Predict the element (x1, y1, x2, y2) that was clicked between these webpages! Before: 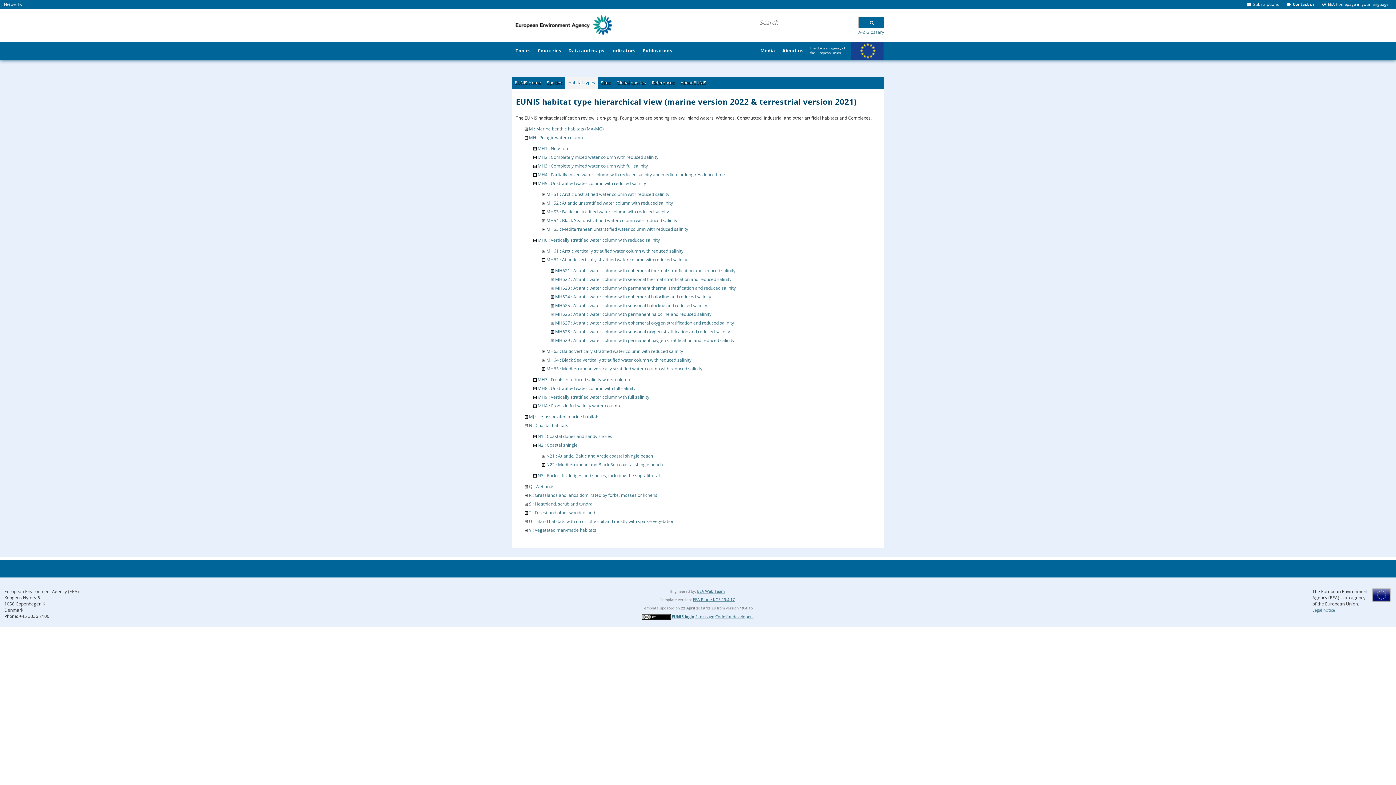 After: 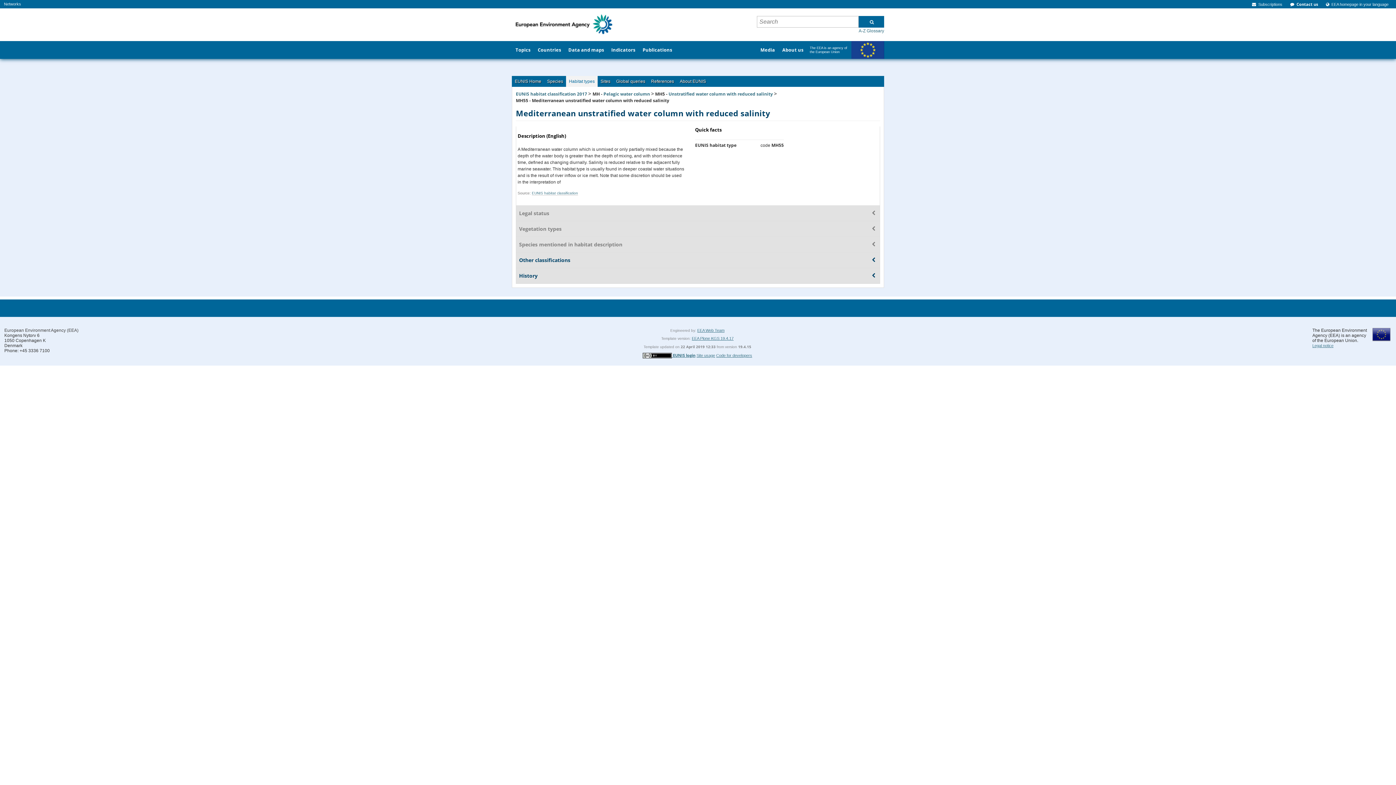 Action: bbox: (546, 226, 688, 232) label: MH55 : Mediterranean unstratified water column with reduced salinity